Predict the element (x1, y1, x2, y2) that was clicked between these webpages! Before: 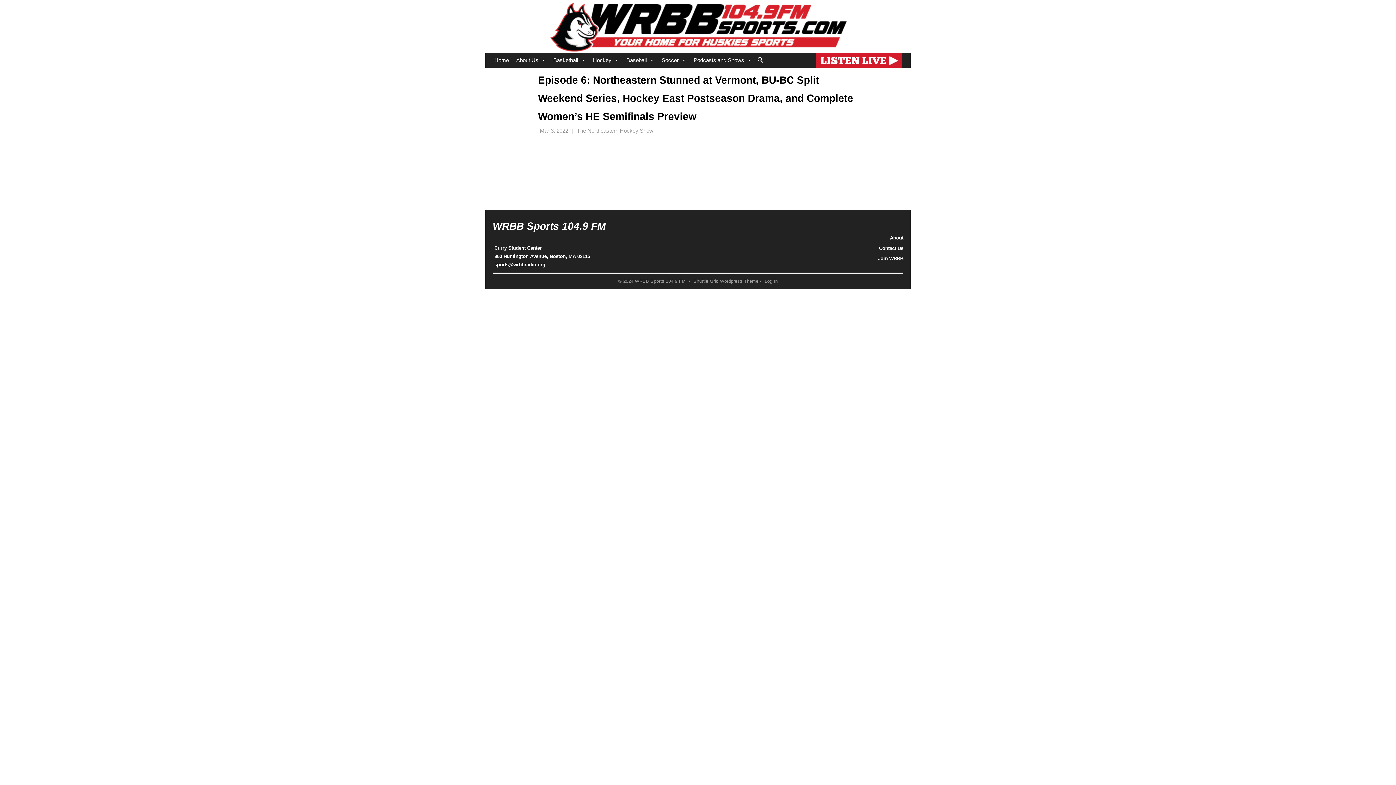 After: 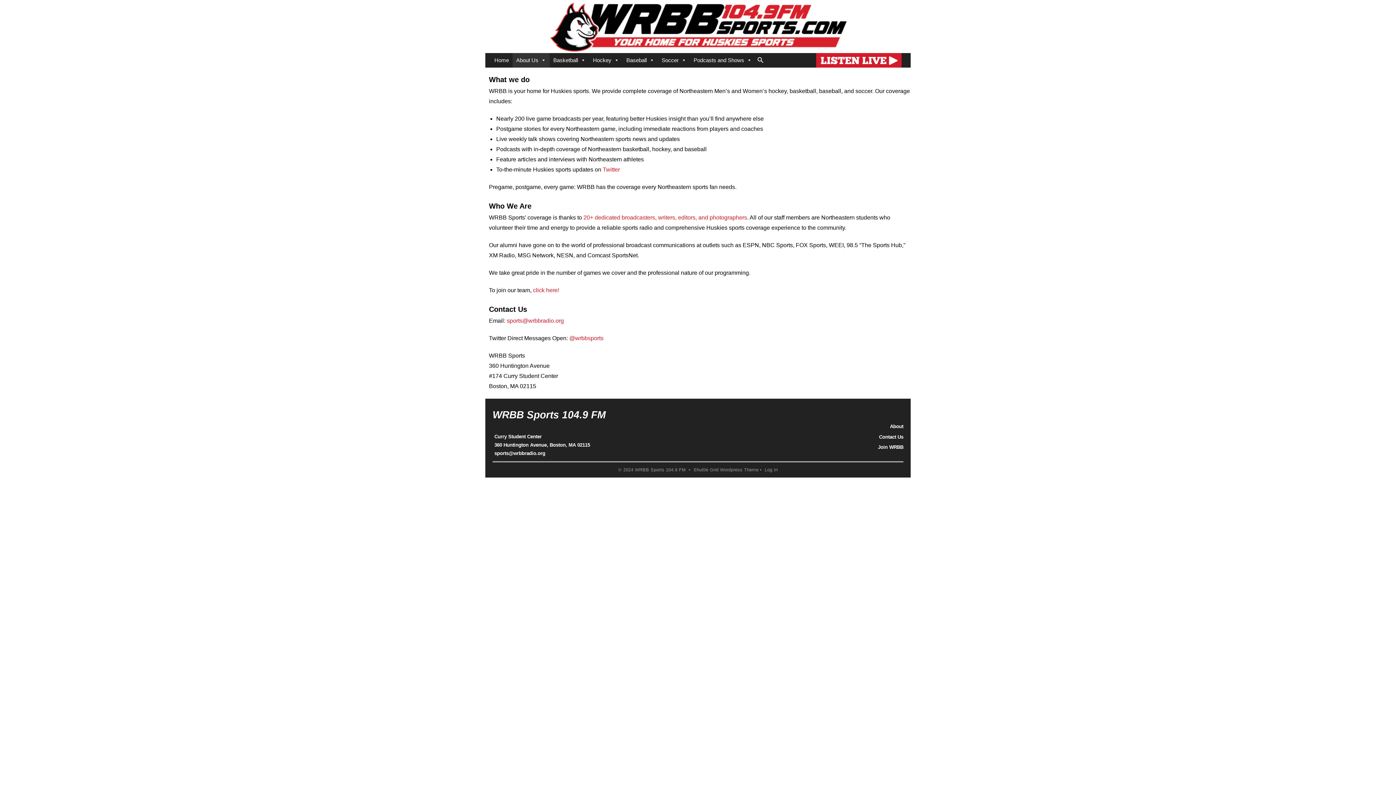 Action: label: About bbox: (890, 235, 903, 240)